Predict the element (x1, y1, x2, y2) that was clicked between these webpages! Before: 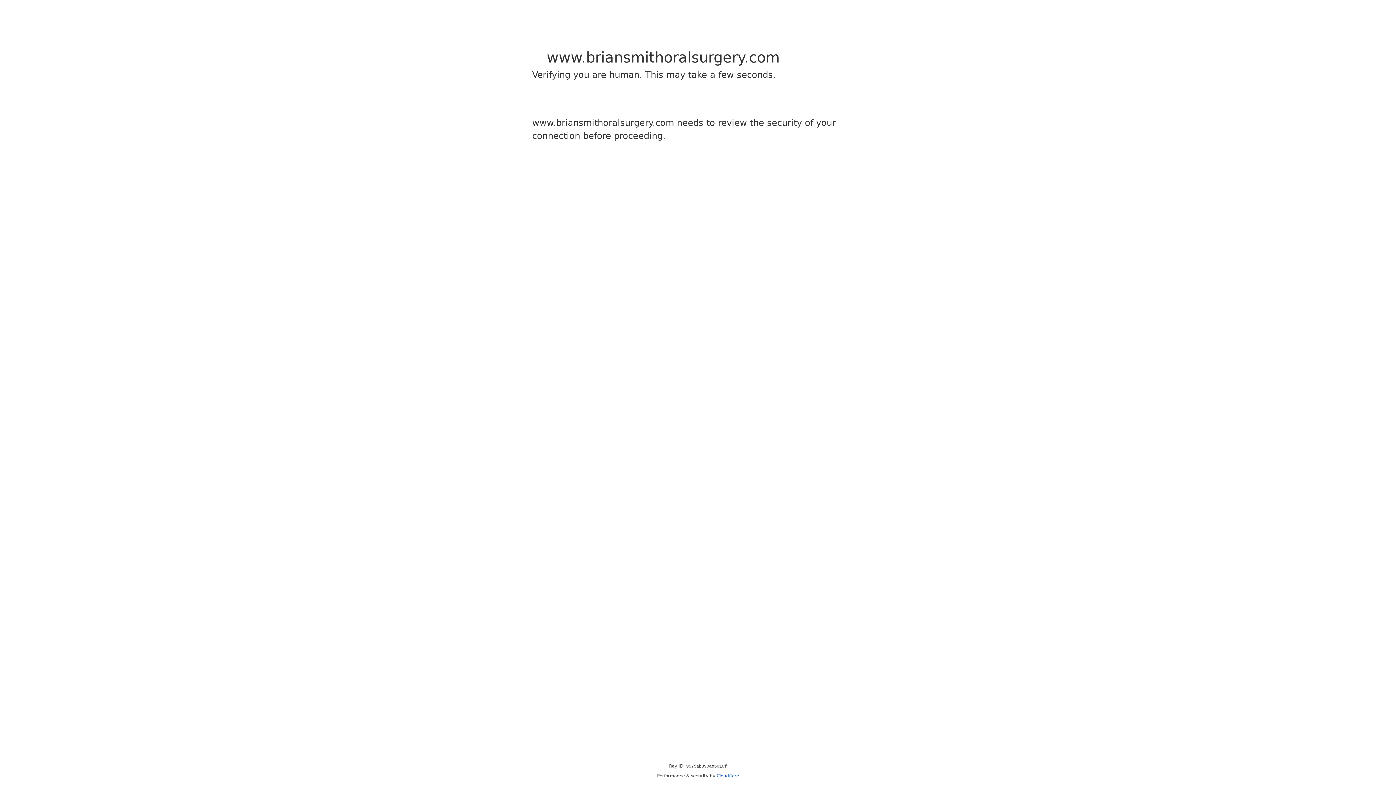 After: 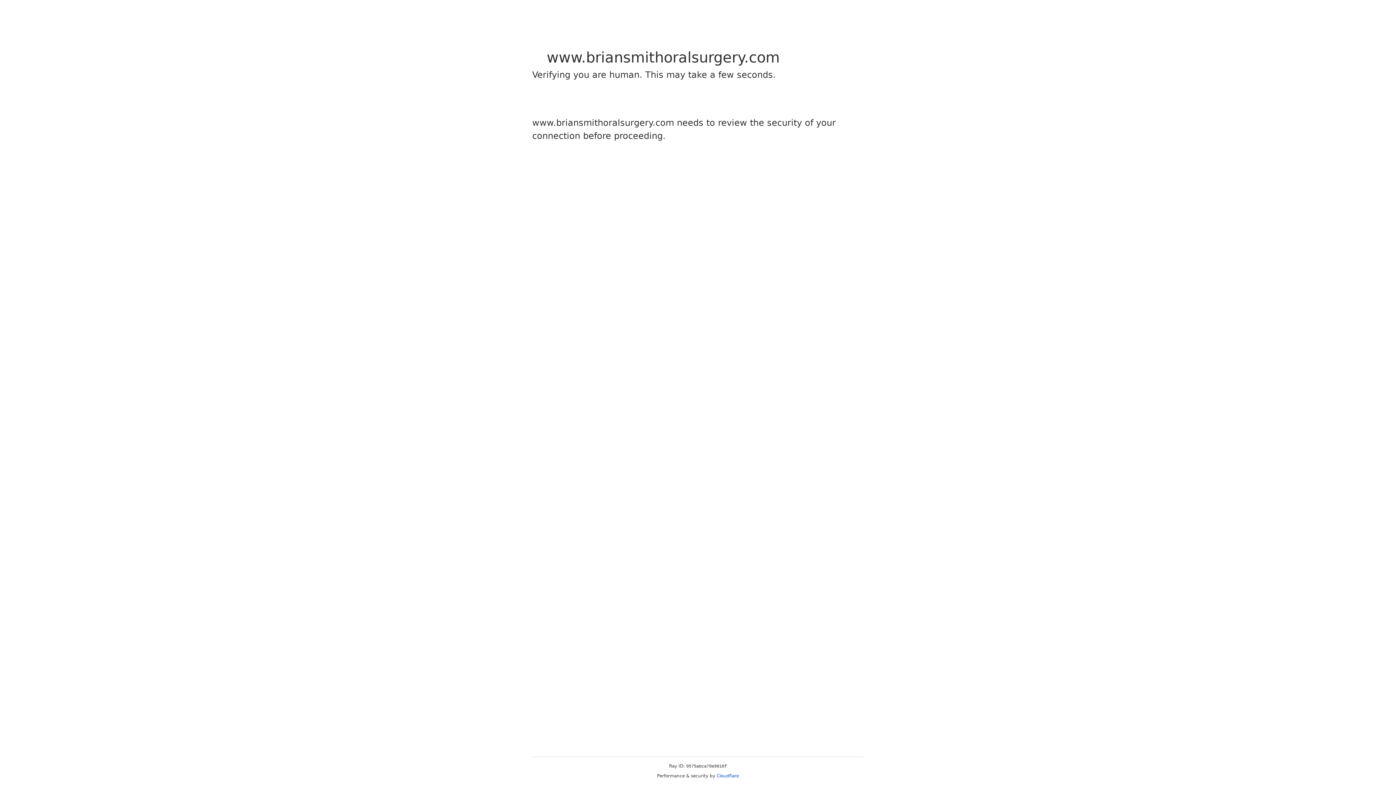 Action: bbox: (716, 773, 739, 778) label: Cloudflare